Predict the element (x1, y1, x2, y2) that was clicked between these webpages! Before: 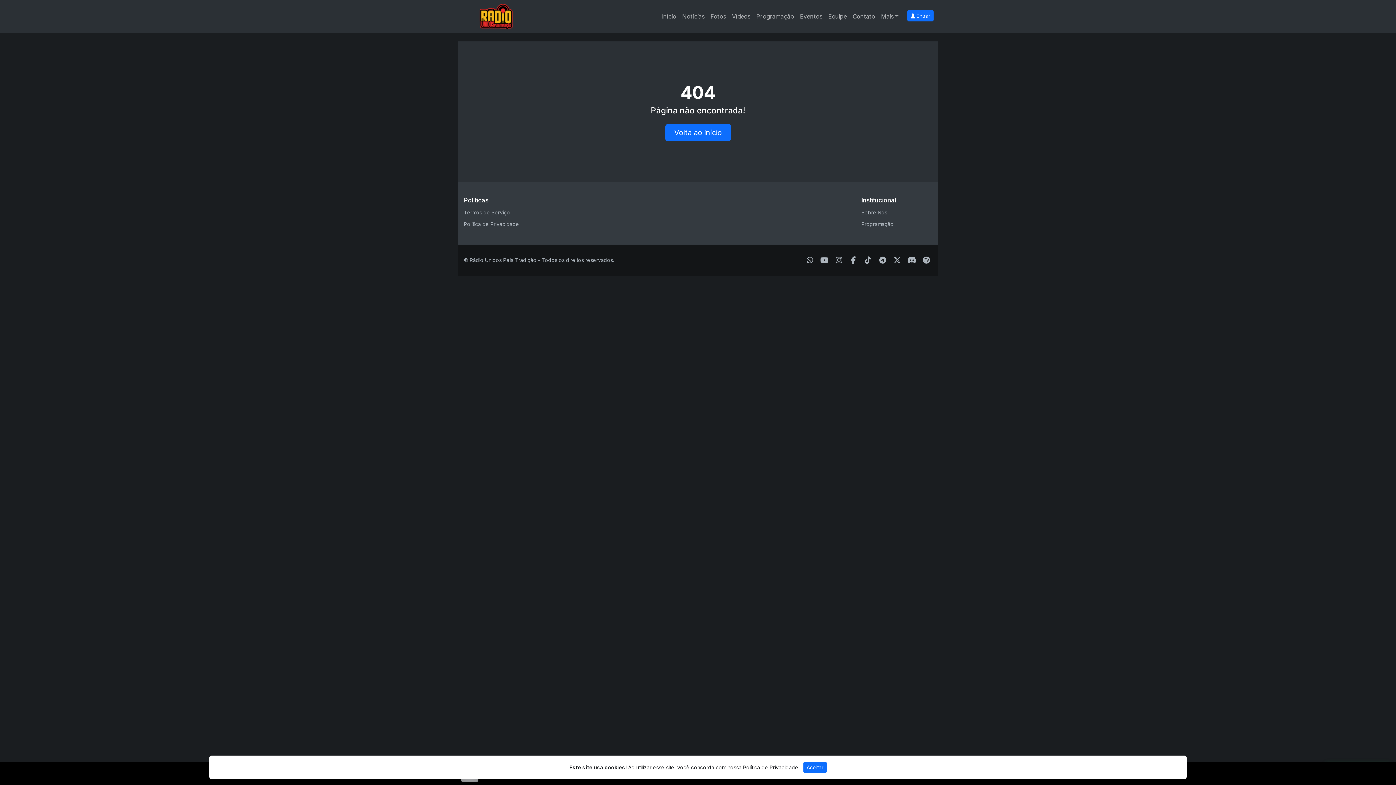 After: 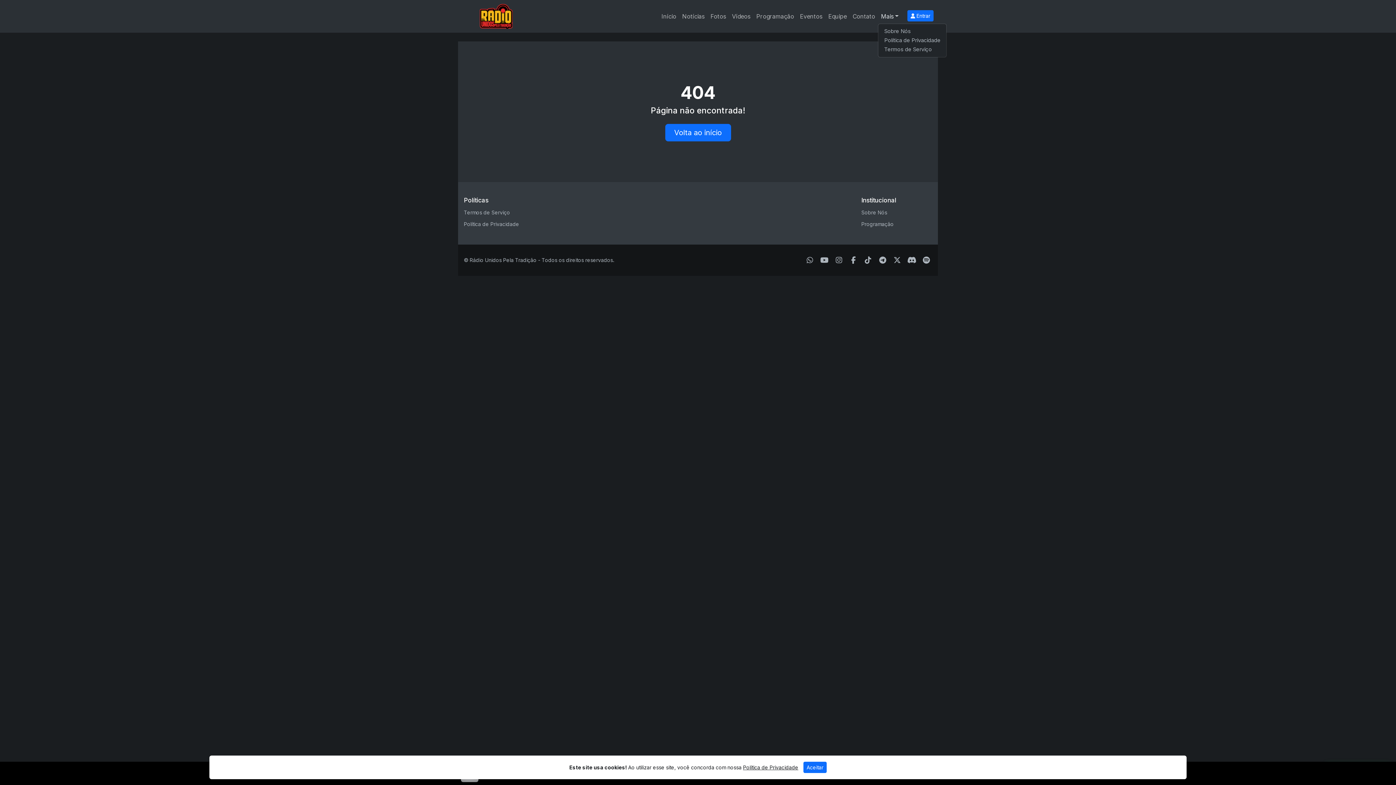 Action: label: Mais bbox: (878, 10, 901, 22)